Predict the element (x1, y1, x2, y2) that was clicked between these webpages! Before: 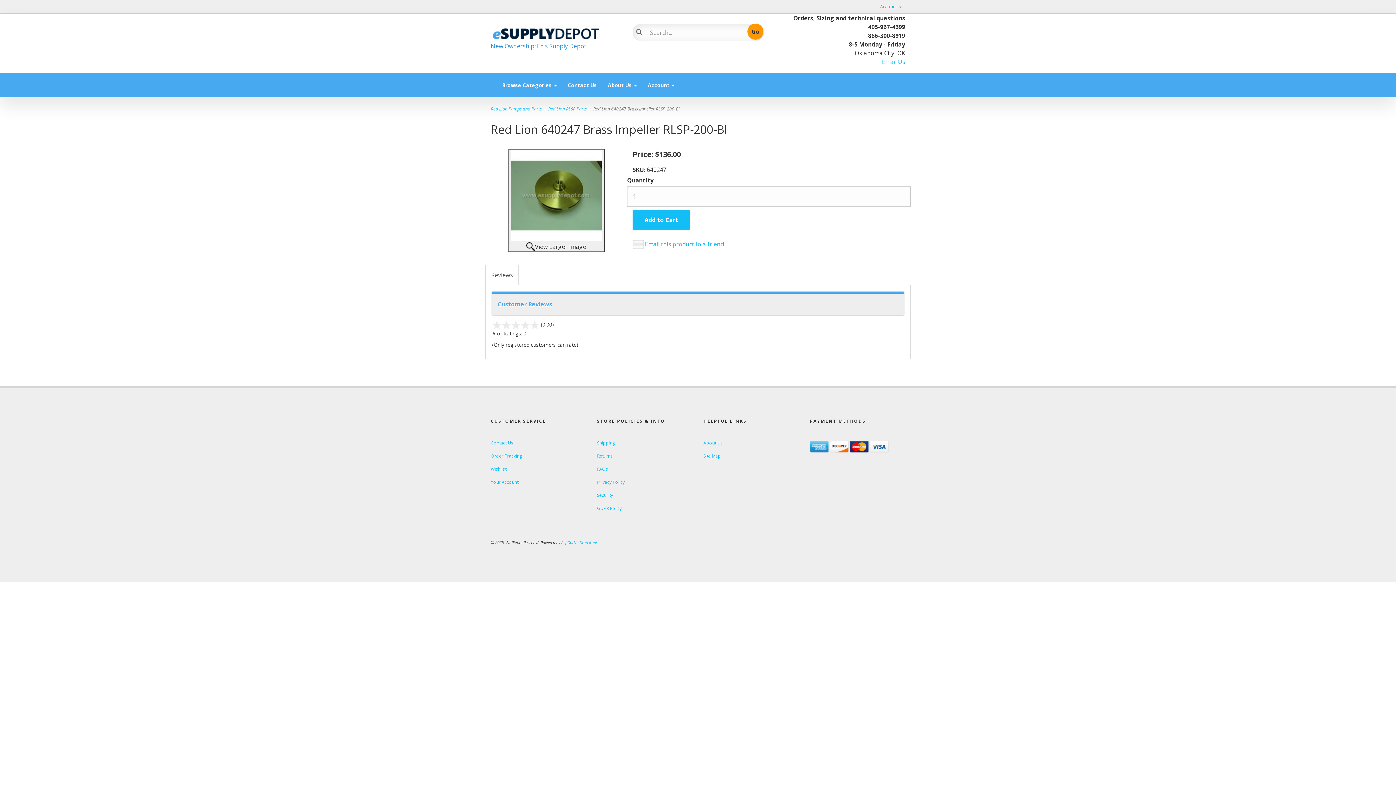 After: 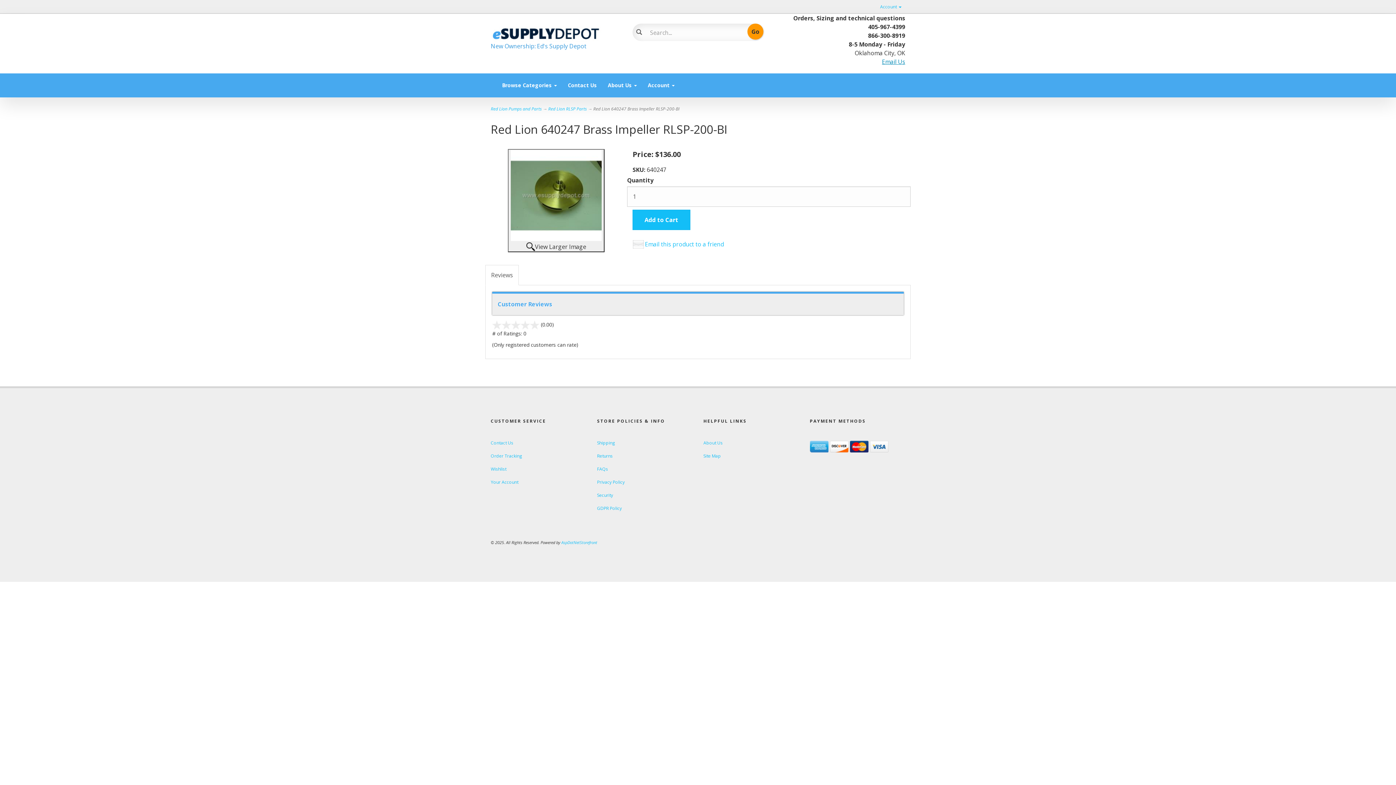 Action: bbox: (882, 57, 905, 65) label: Email Us